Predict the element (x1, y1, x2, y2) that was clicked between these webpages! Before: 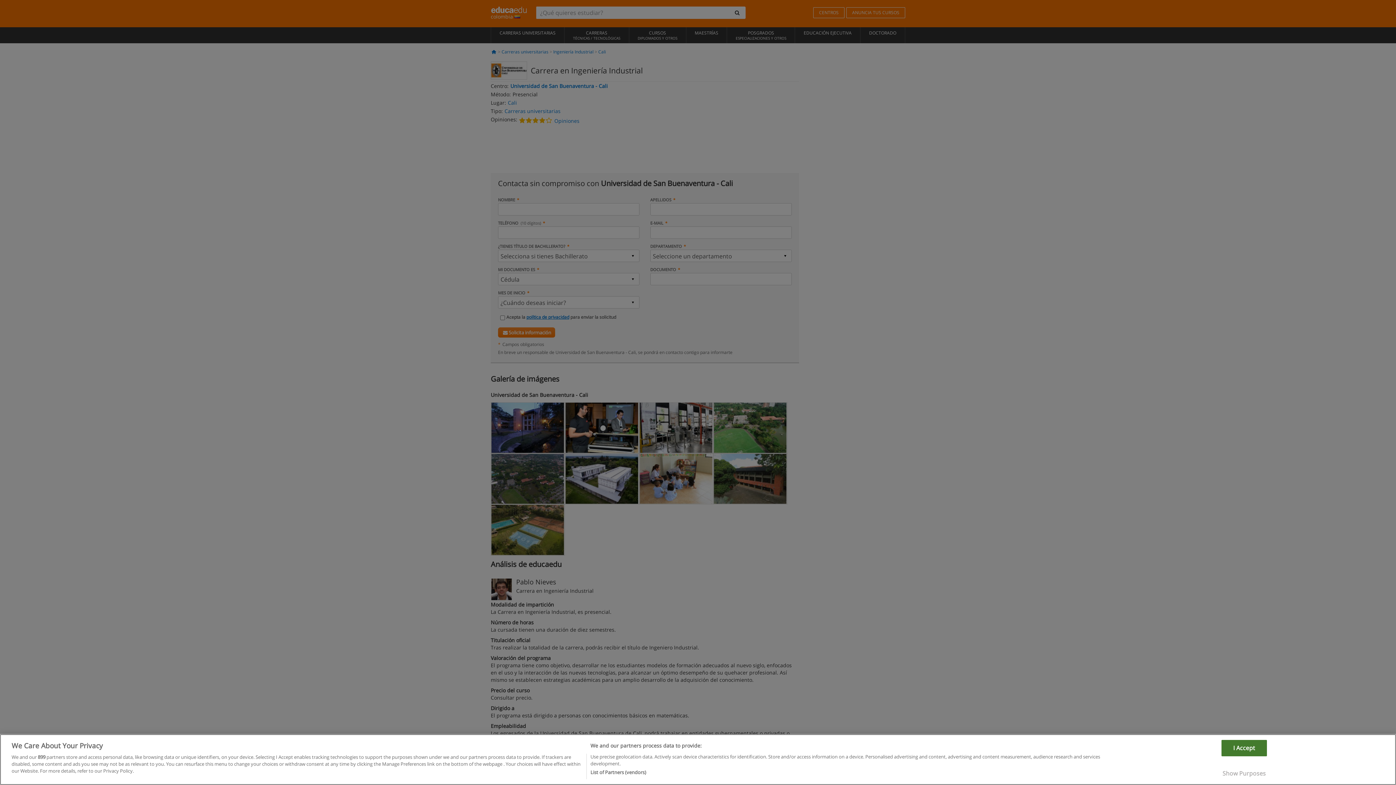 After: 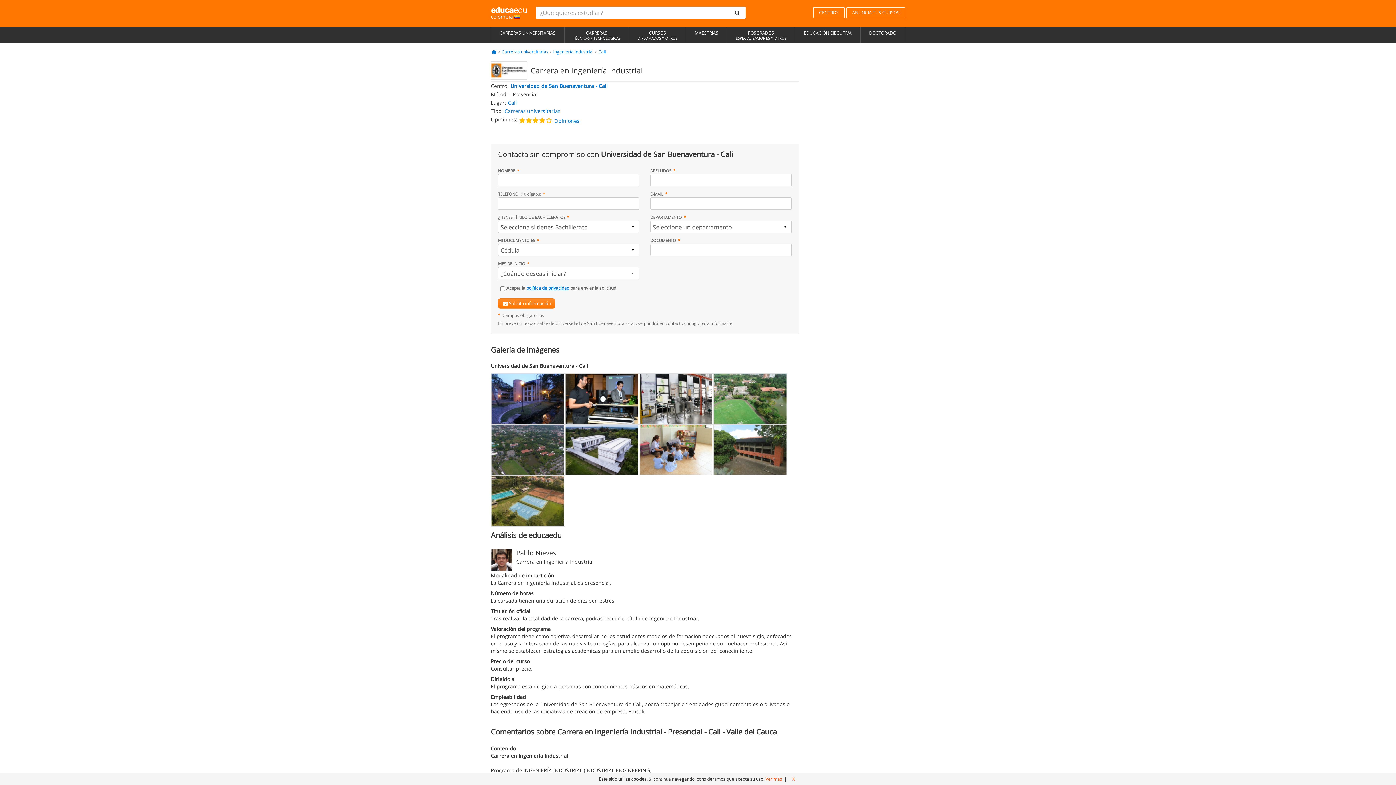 Action: bbox: (1221, 763, 1267, 779) label: I Accept